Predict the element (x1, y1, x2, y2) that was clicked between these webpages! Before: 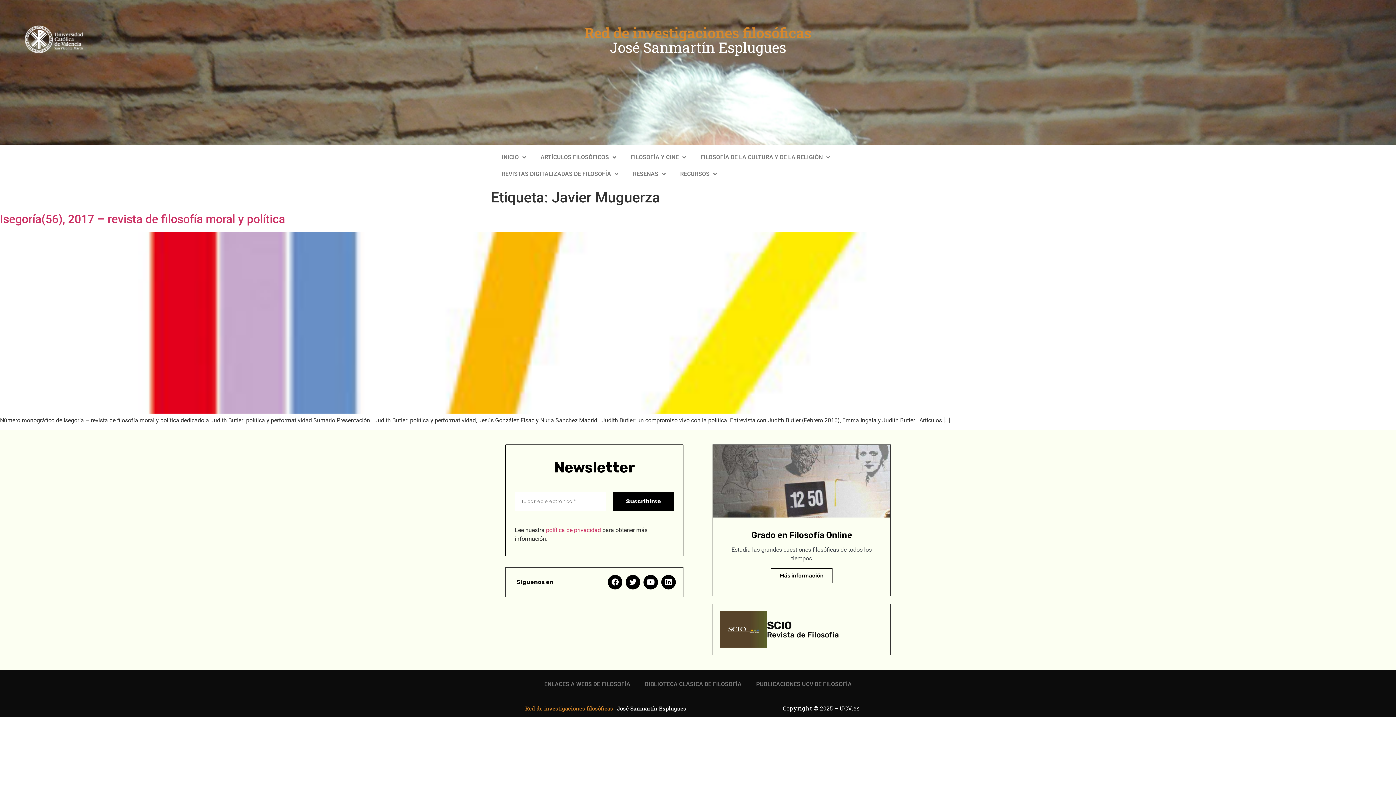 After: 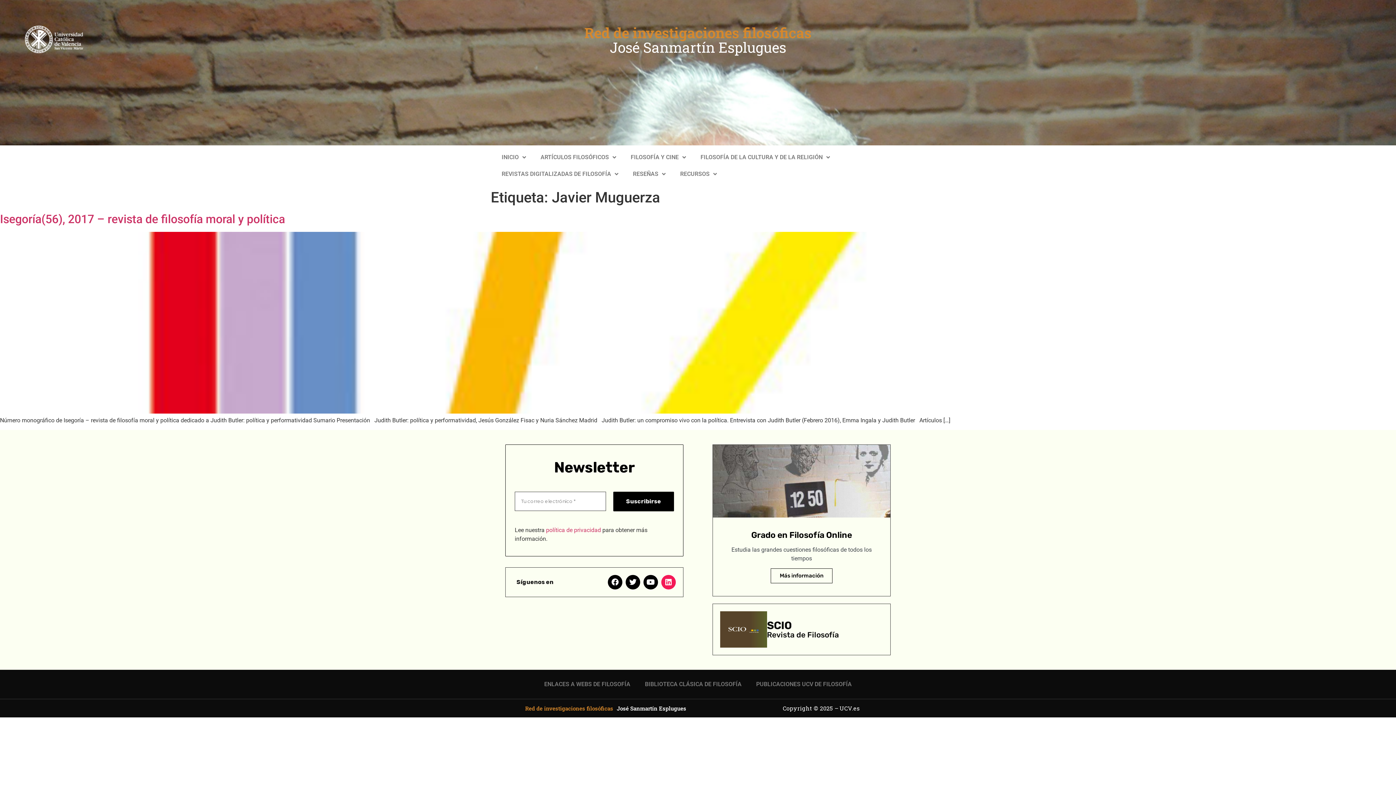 Action: label: Linkedin bbox: (661, 575, 675, 589)